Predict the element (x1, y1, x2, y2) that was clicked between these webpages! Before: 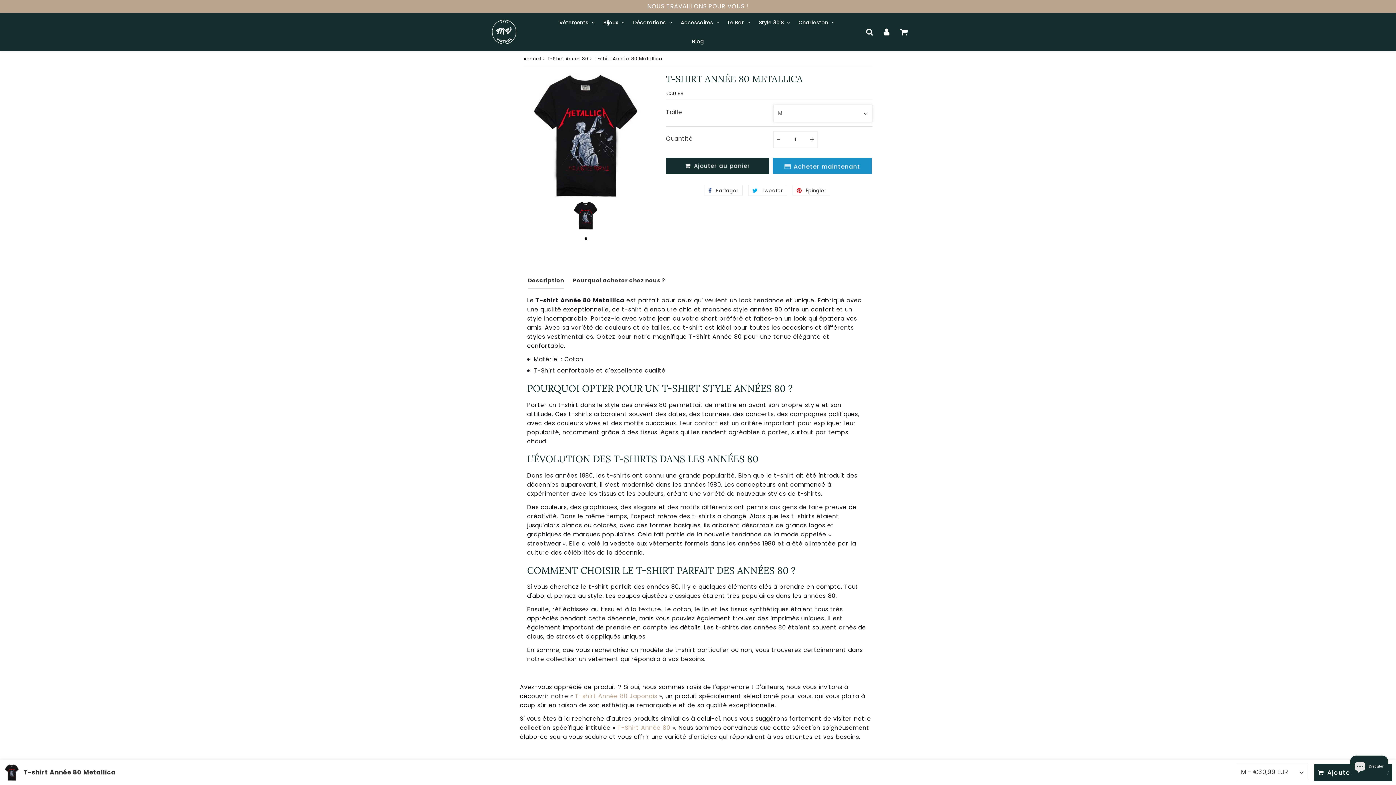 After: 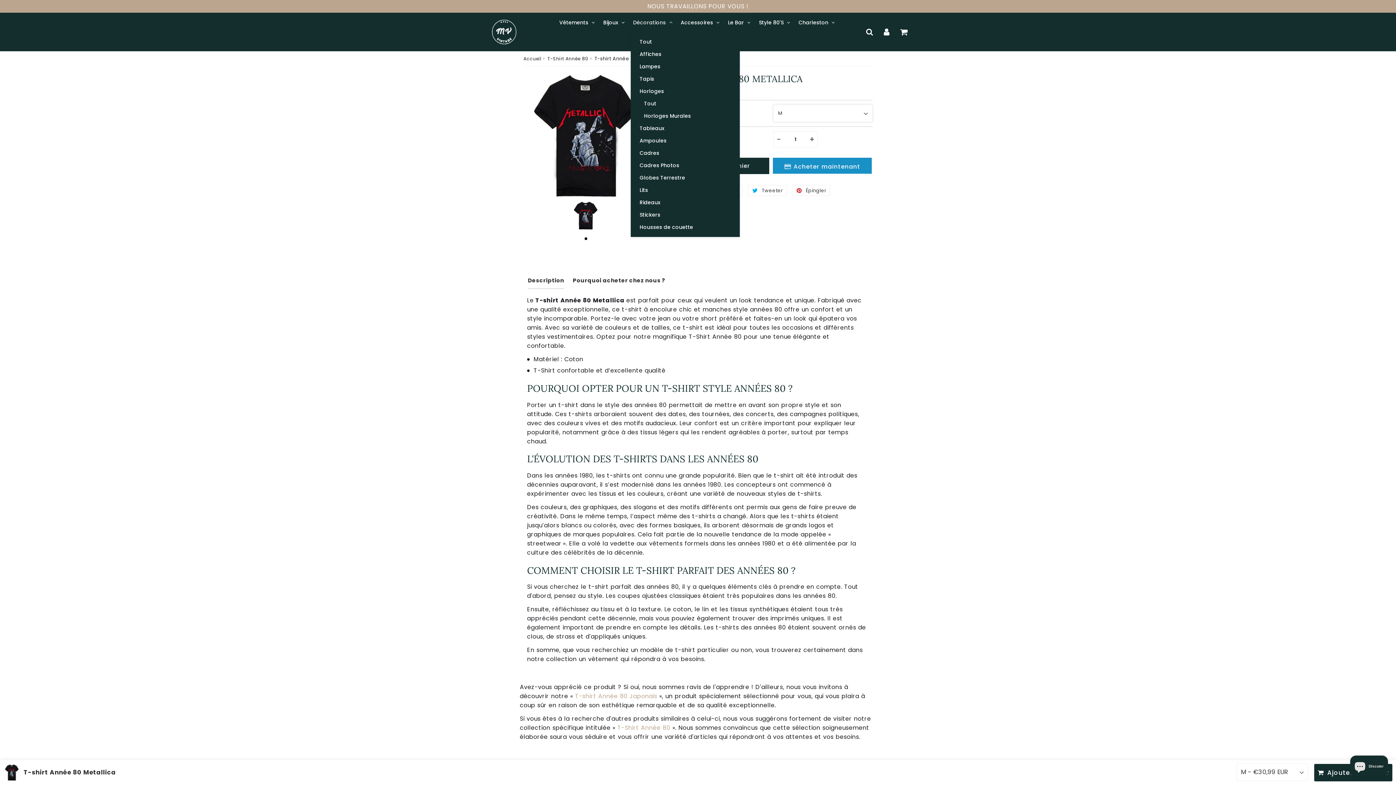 Action: bbox: (630, 13, 676, 32) label: Décorations 